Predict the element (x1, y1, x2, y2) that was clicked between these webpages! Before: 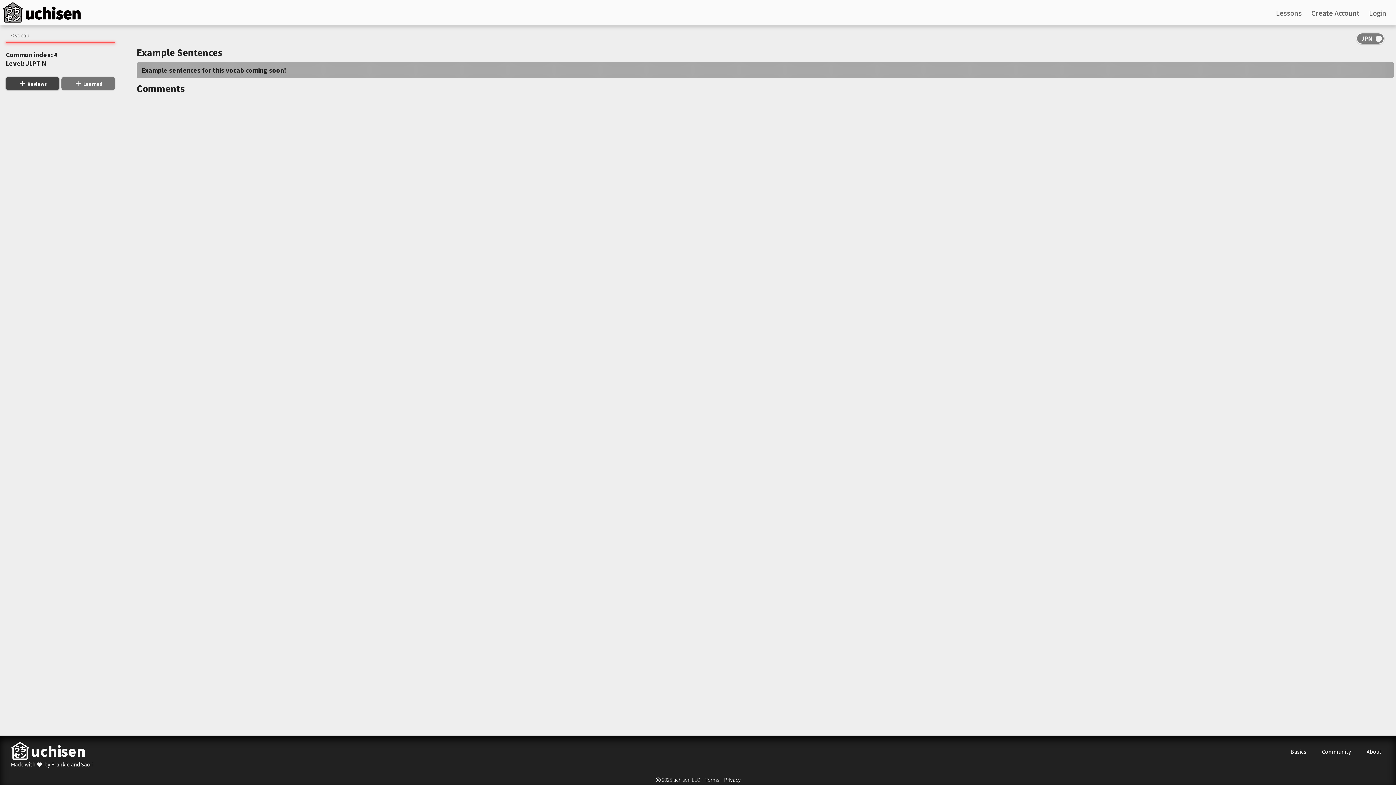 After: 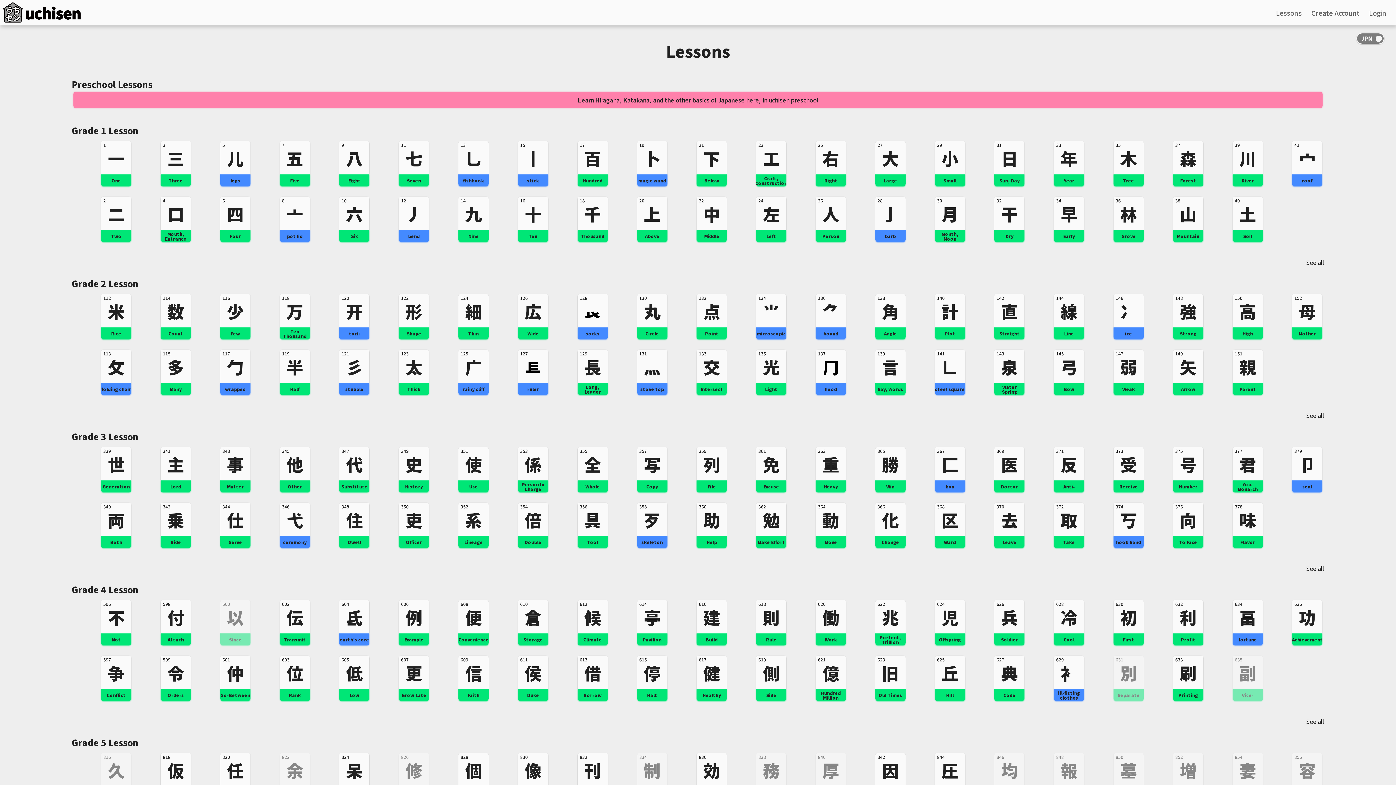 Action: label: Lessons bbox: (1276, 8, 1302, 17)